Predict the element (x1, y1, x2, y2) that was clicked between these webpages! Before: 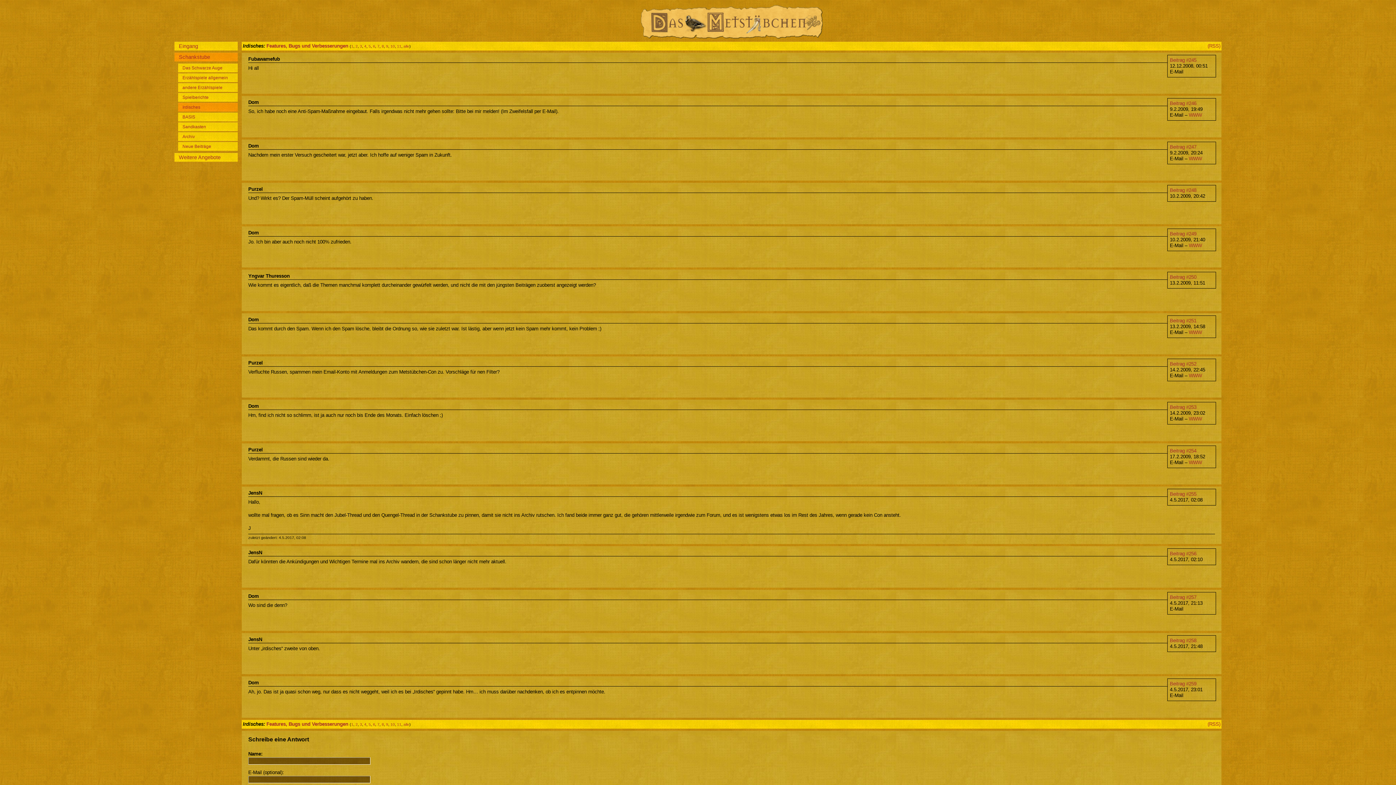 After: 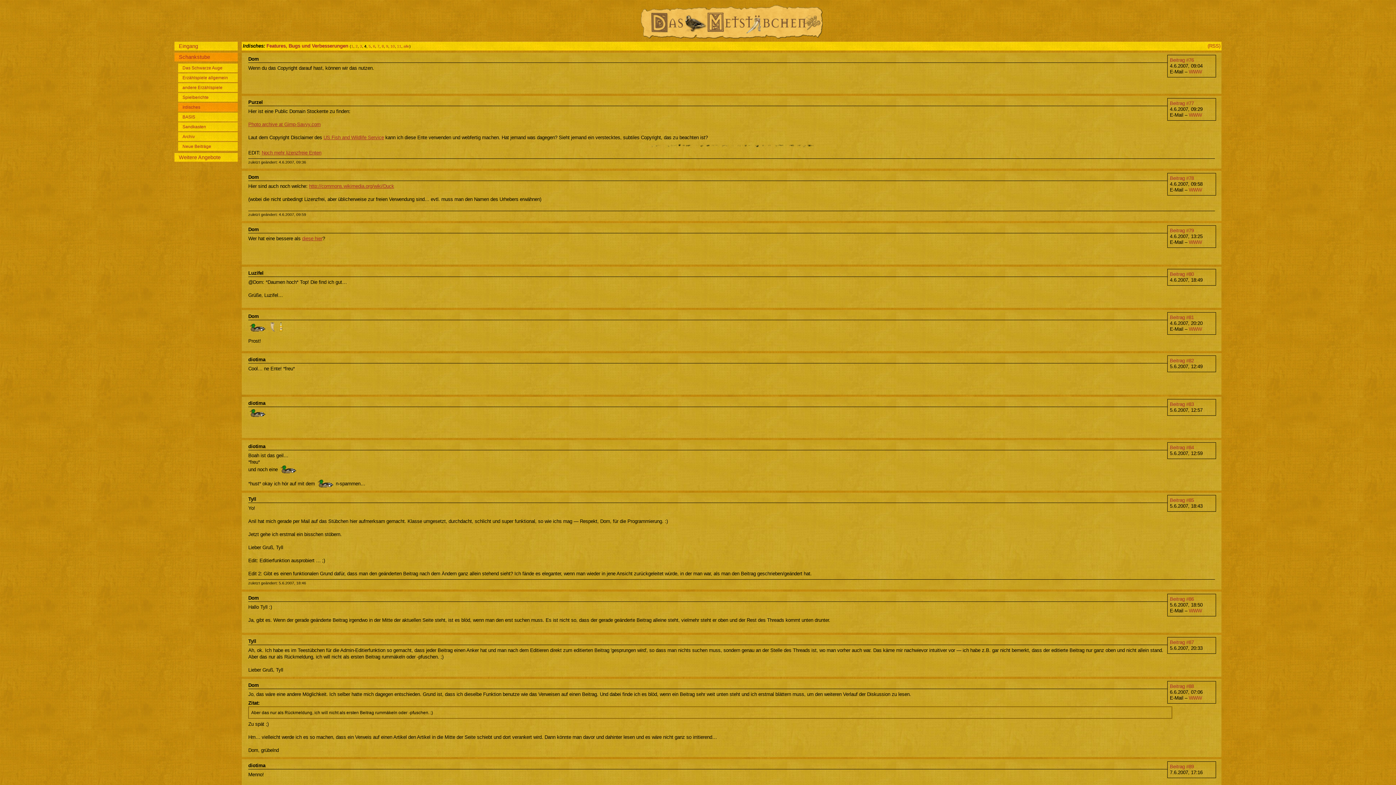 Action: bbox: (364, 44, 366, 48) label: 4